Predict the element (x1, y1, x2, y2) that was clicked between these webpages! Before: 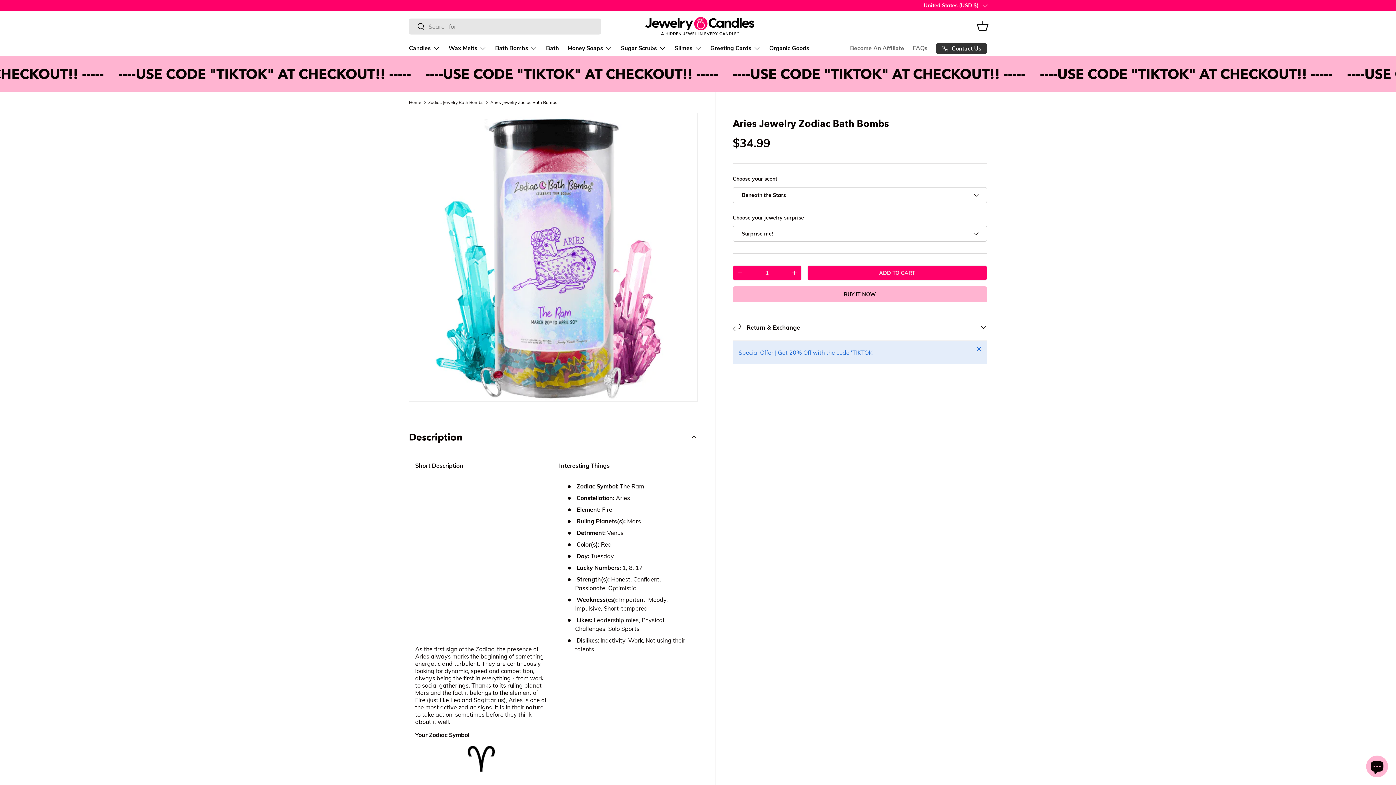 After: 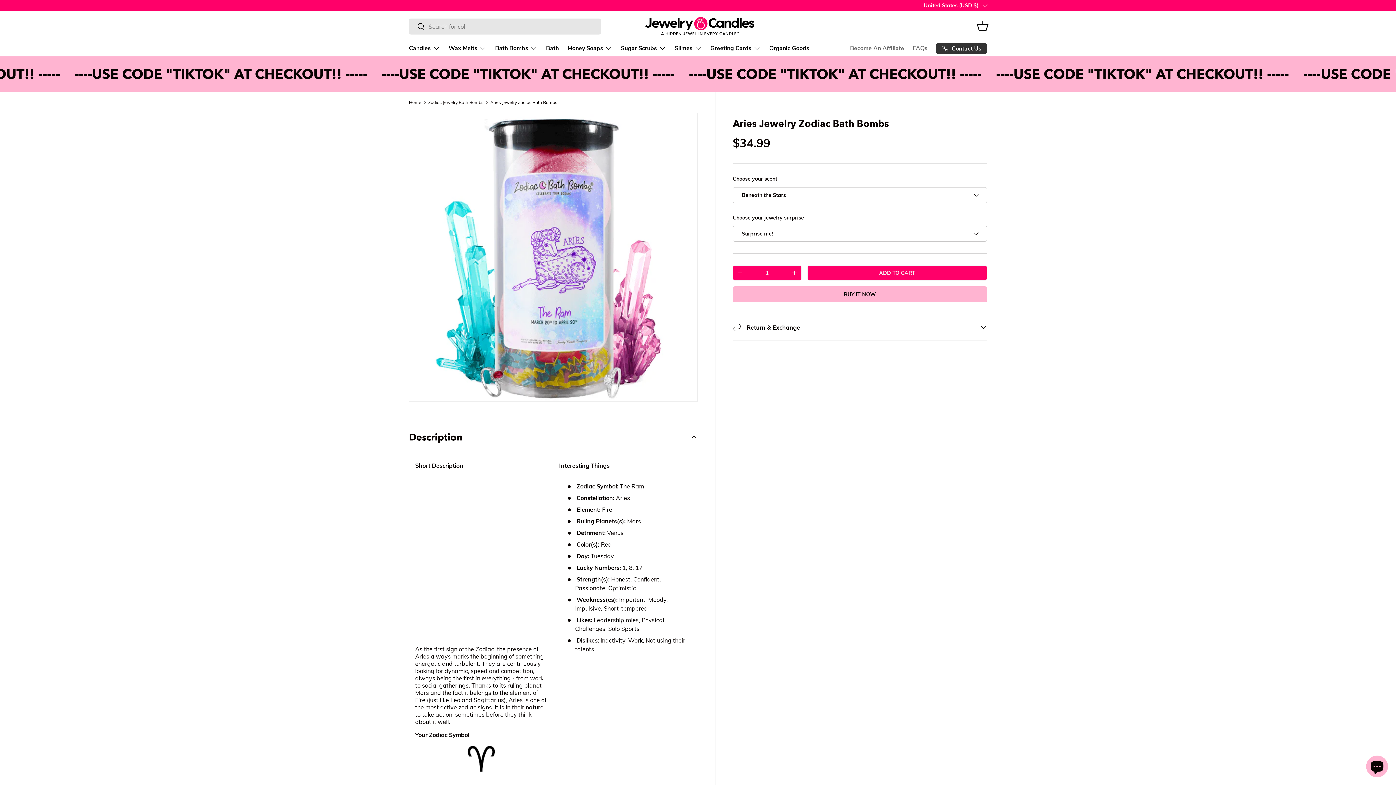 Action: bbox: (971, 341, 987, 357) label: Close